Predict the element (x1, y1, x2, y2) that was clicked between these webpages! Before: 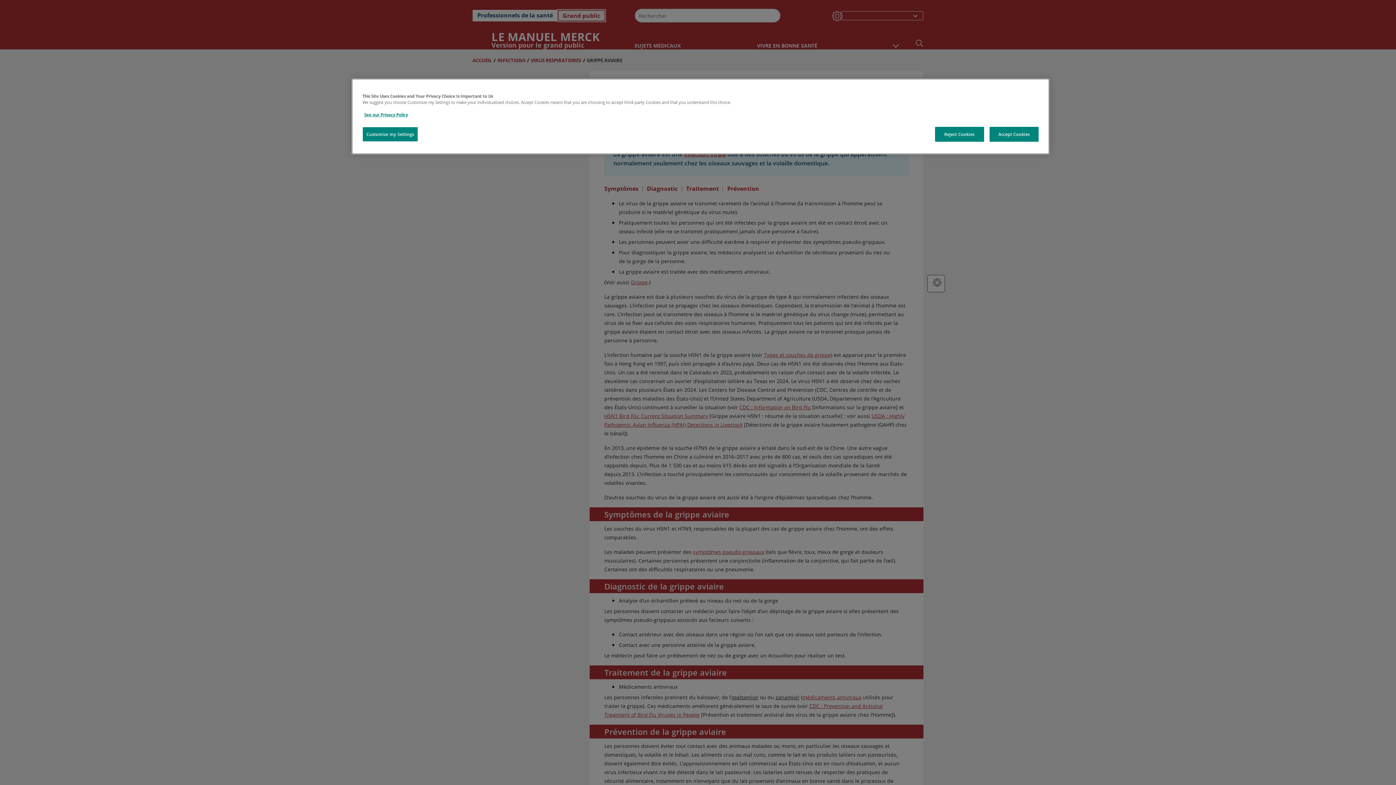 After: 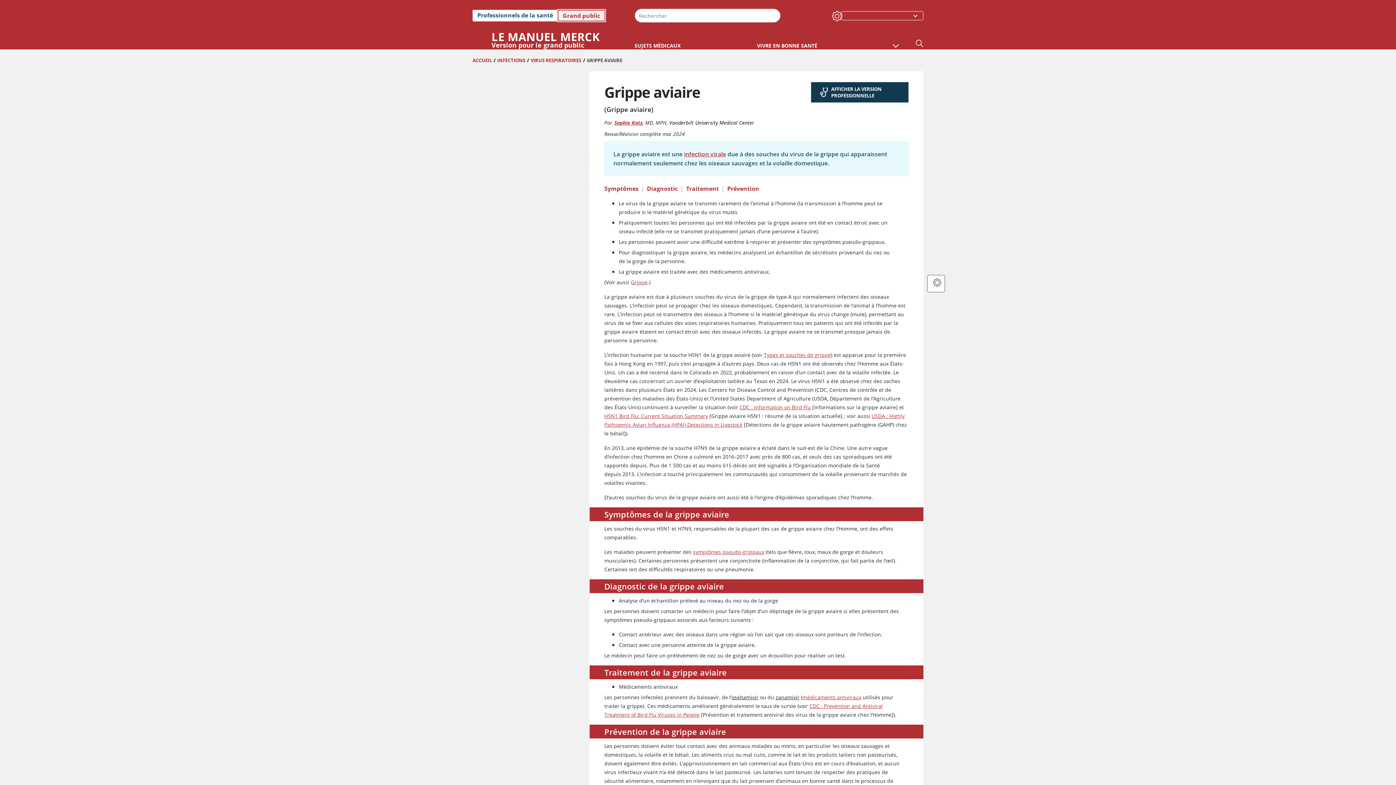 Action: label: Accept Cookies bbox: (989, 126, 1038, 141)